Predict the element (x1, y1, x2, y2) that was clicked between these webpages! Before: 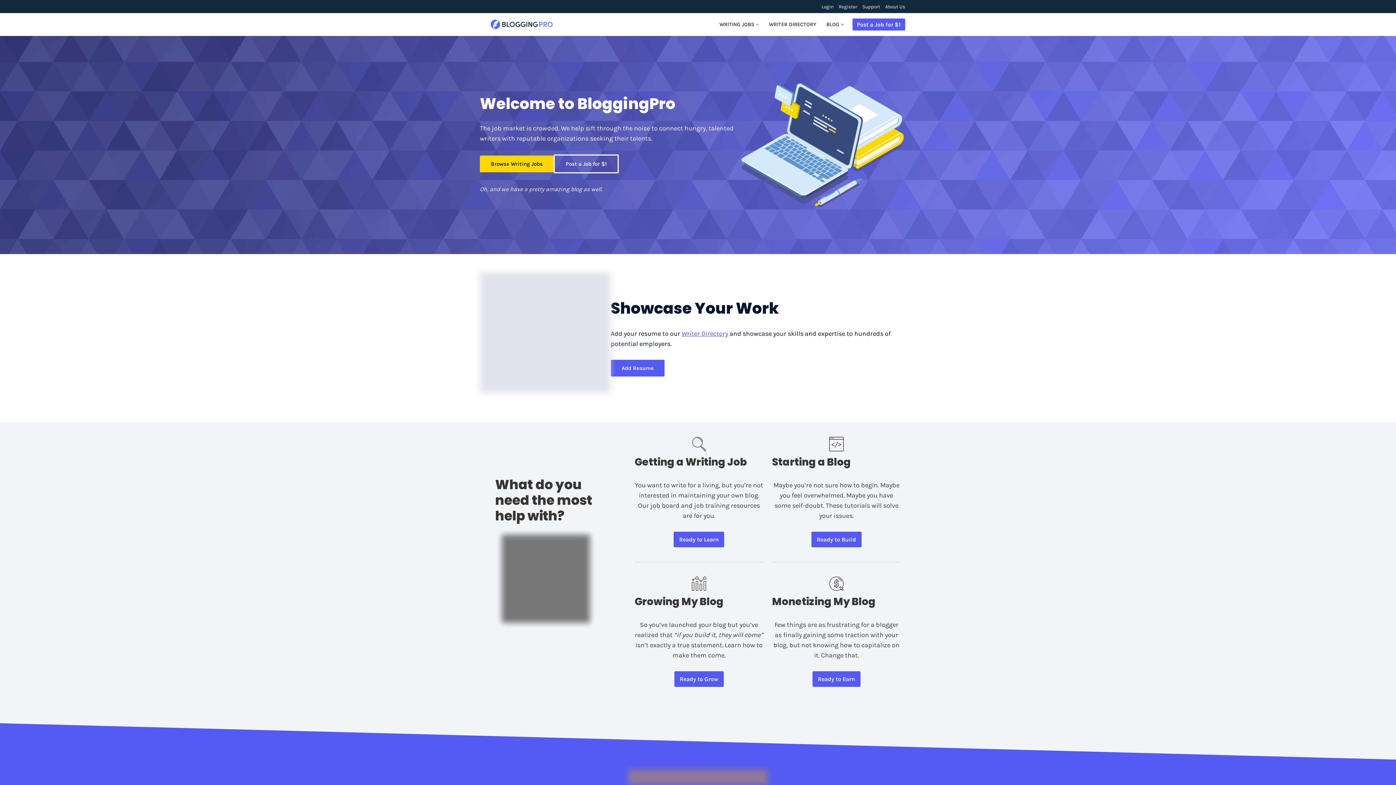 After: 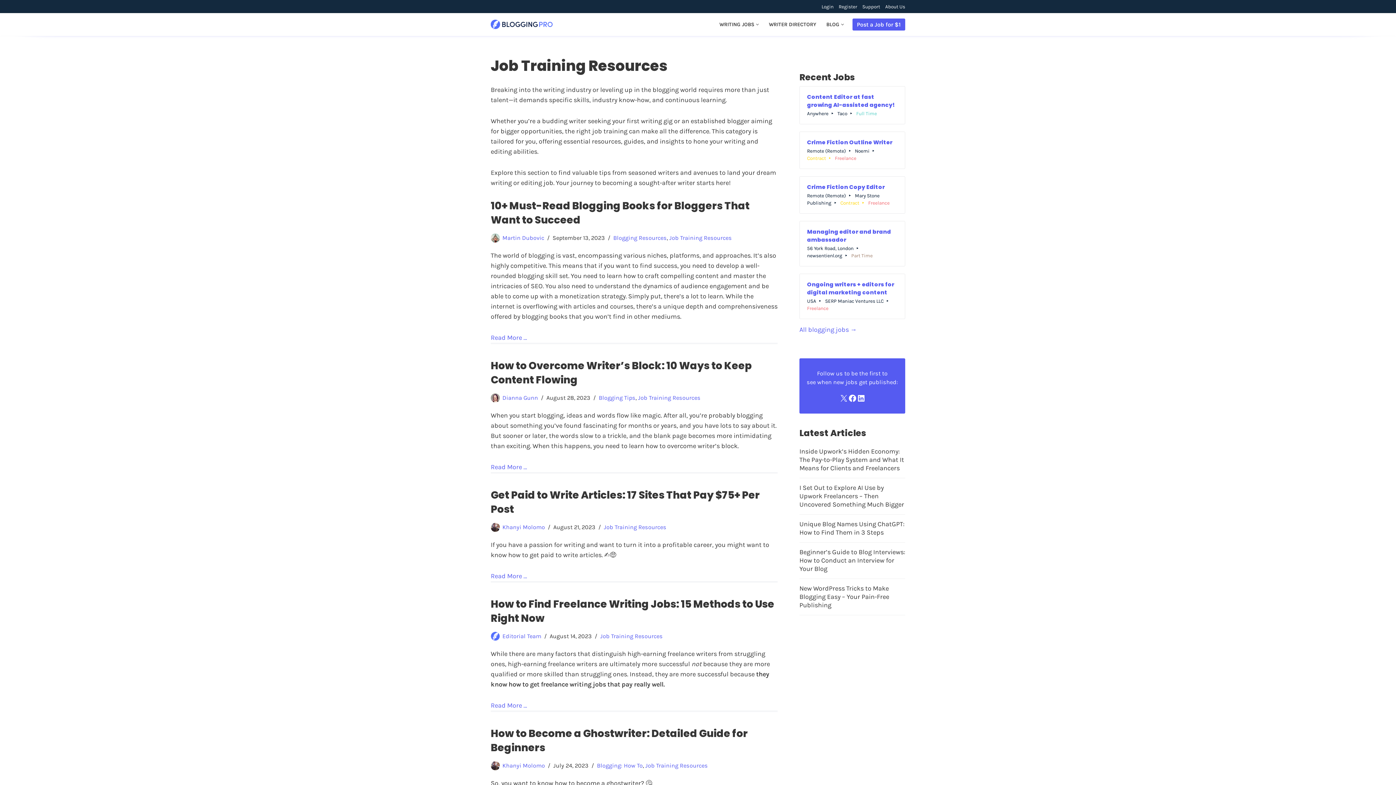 Action: label: Ready to Learn bbox: (673, 531, 724, 547)